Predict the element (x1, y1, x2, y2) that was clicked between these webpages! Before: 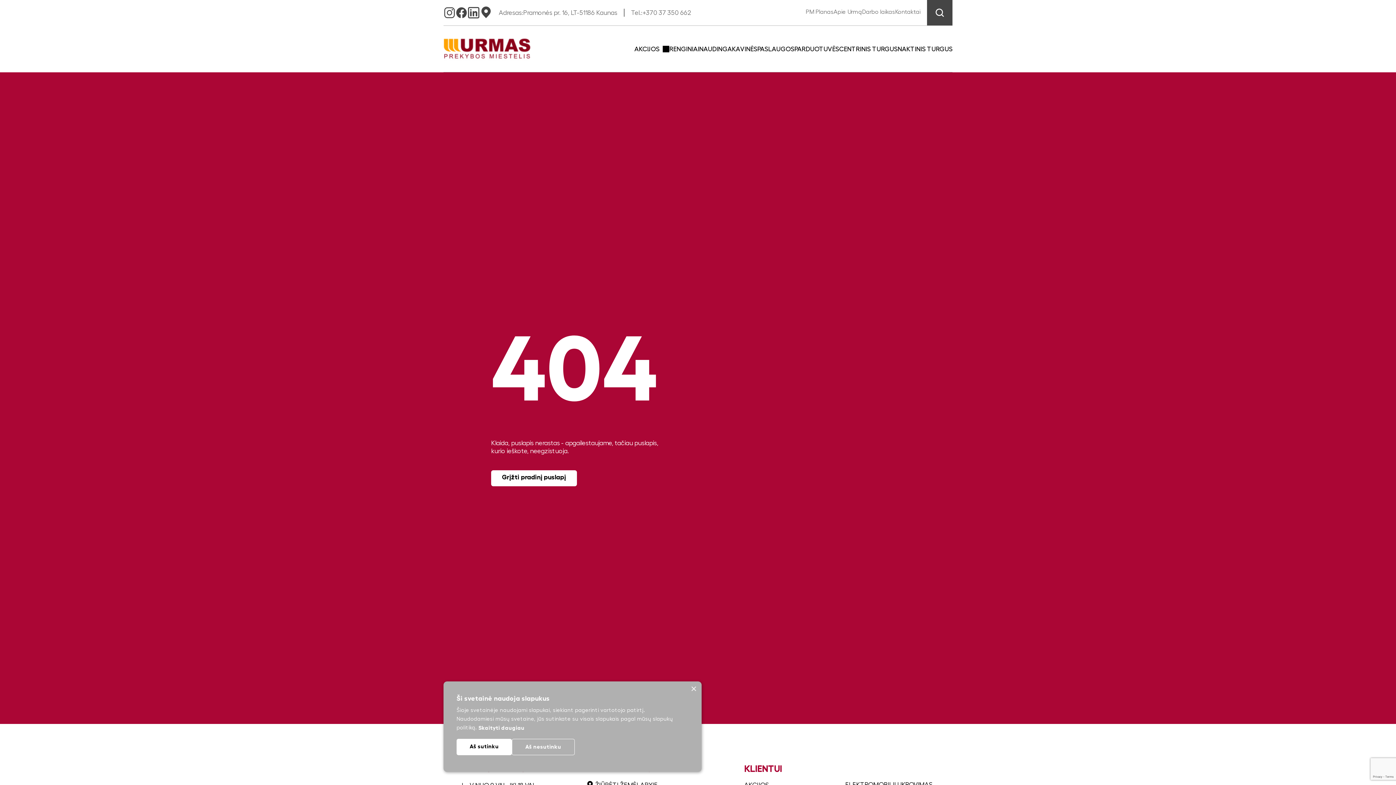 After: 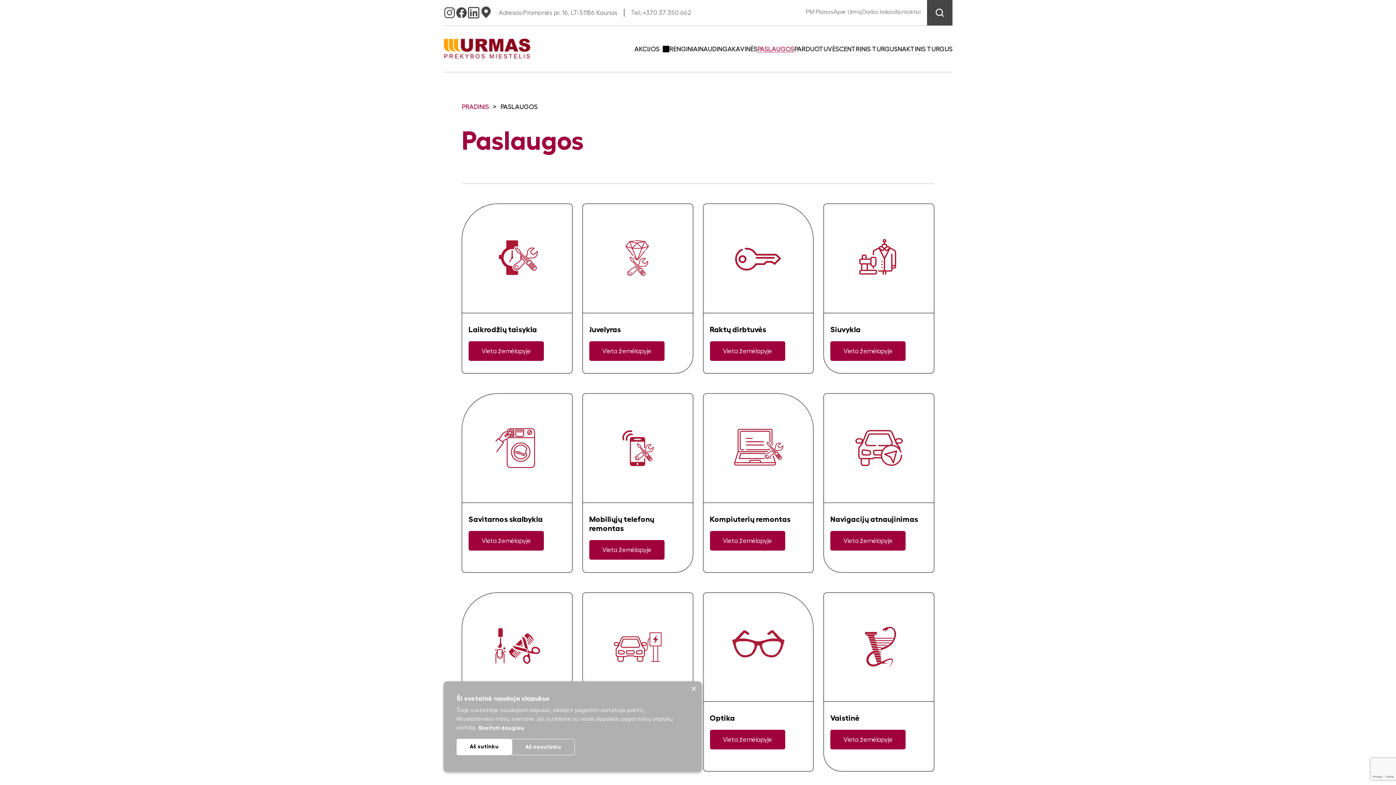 Action: label: PASLAUGOS bbox: (757, 45, 794, 52)